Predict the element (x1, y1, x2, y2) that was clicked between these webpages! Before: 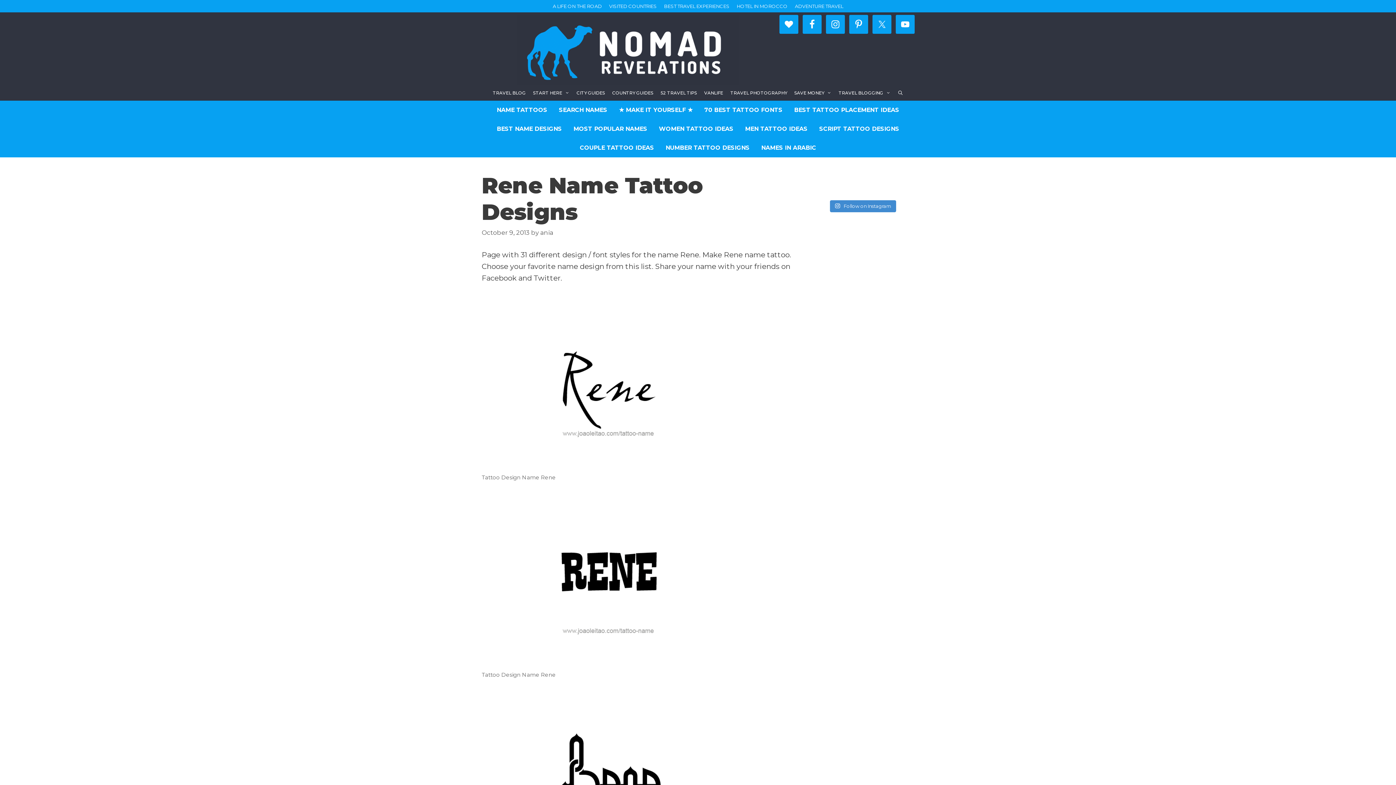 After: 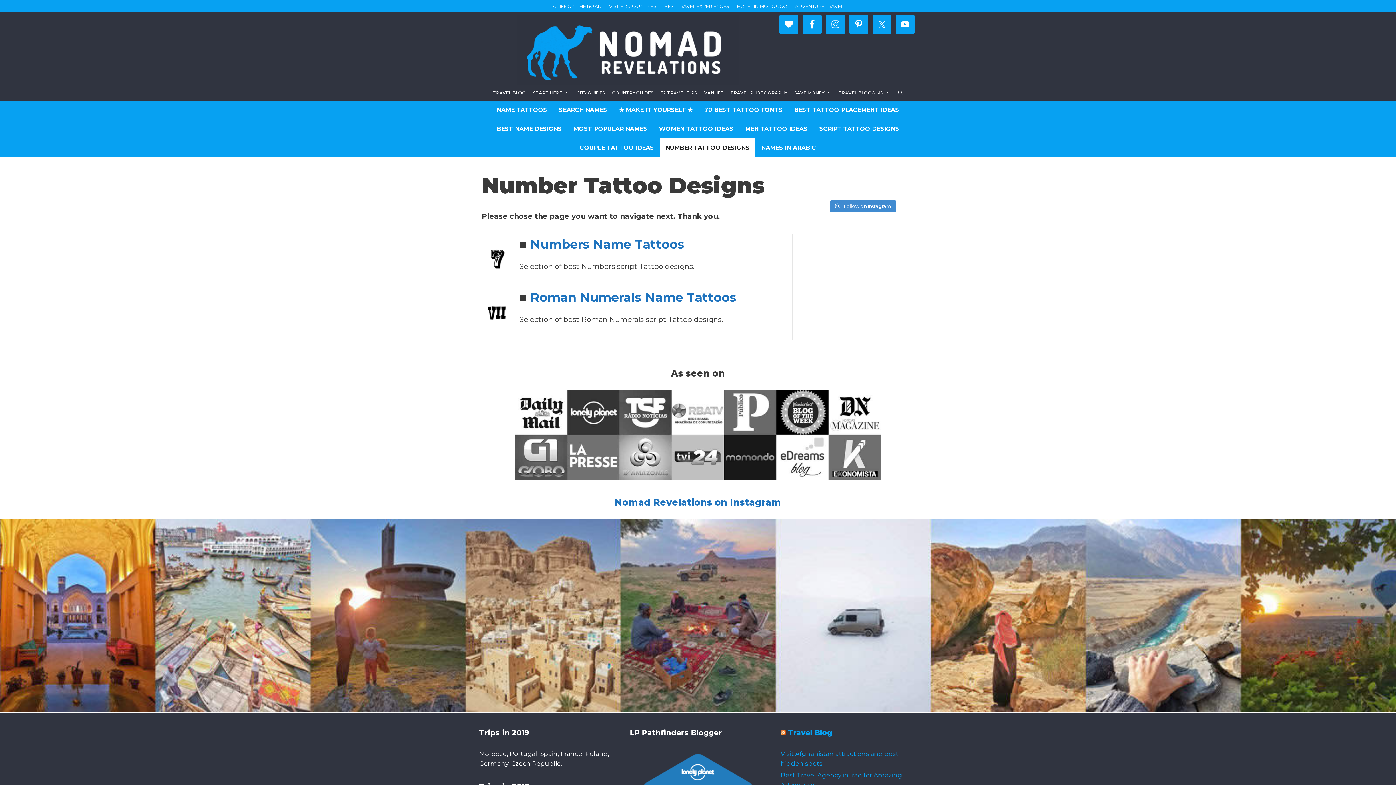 Action: label: NUMBER TATTOO DESIGNS bbox: (660, 138, 755, 157)